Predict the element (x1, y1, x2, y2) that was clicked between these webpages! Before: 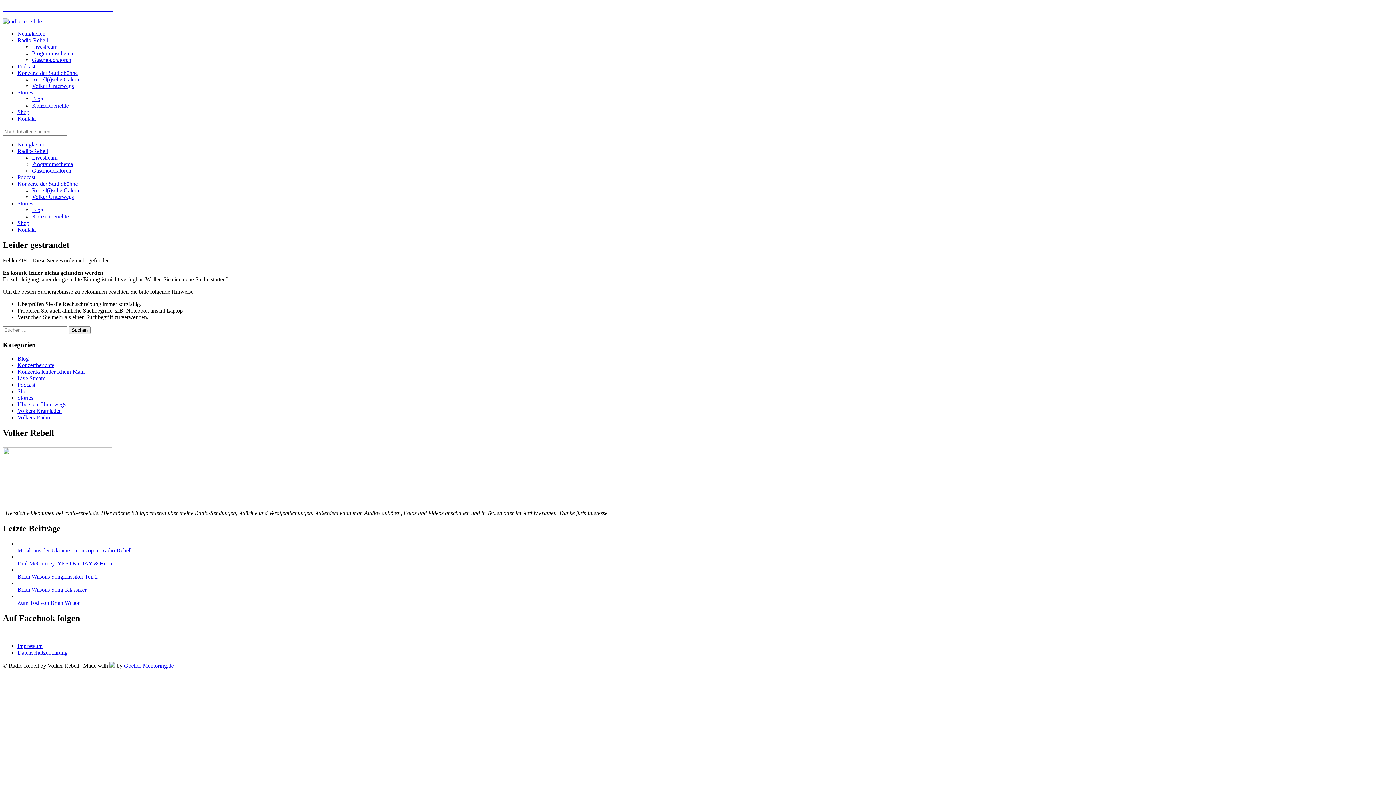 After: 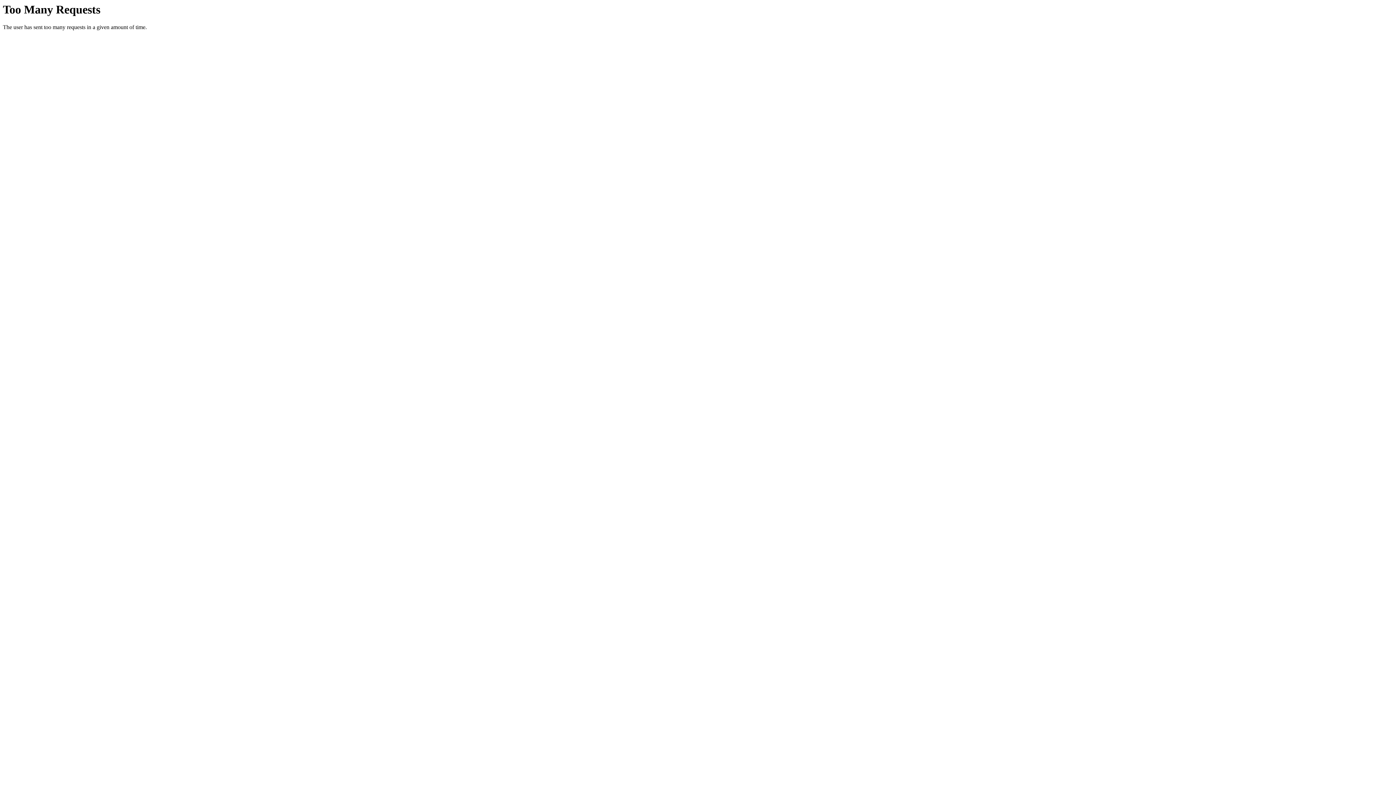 Action: bbox: (17, 593, 17, 599)